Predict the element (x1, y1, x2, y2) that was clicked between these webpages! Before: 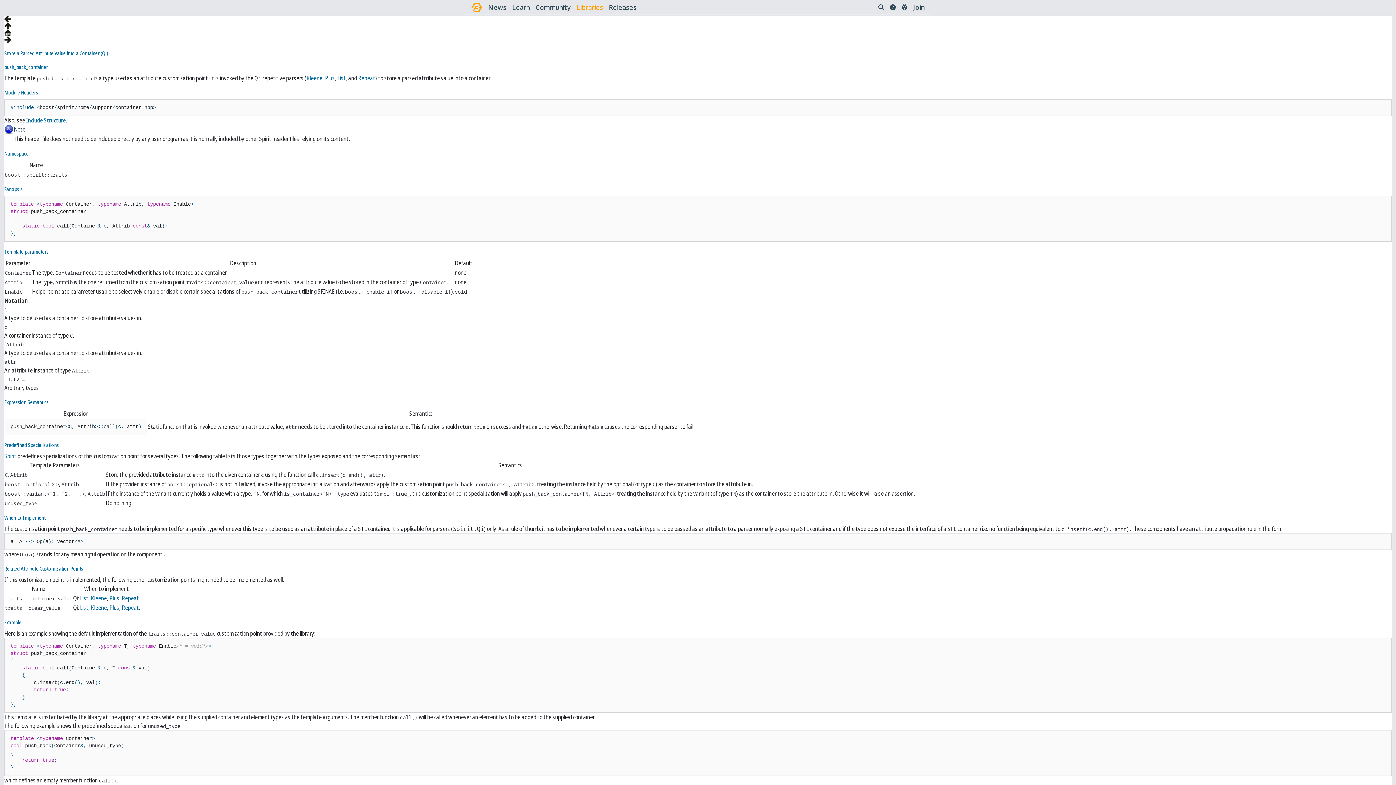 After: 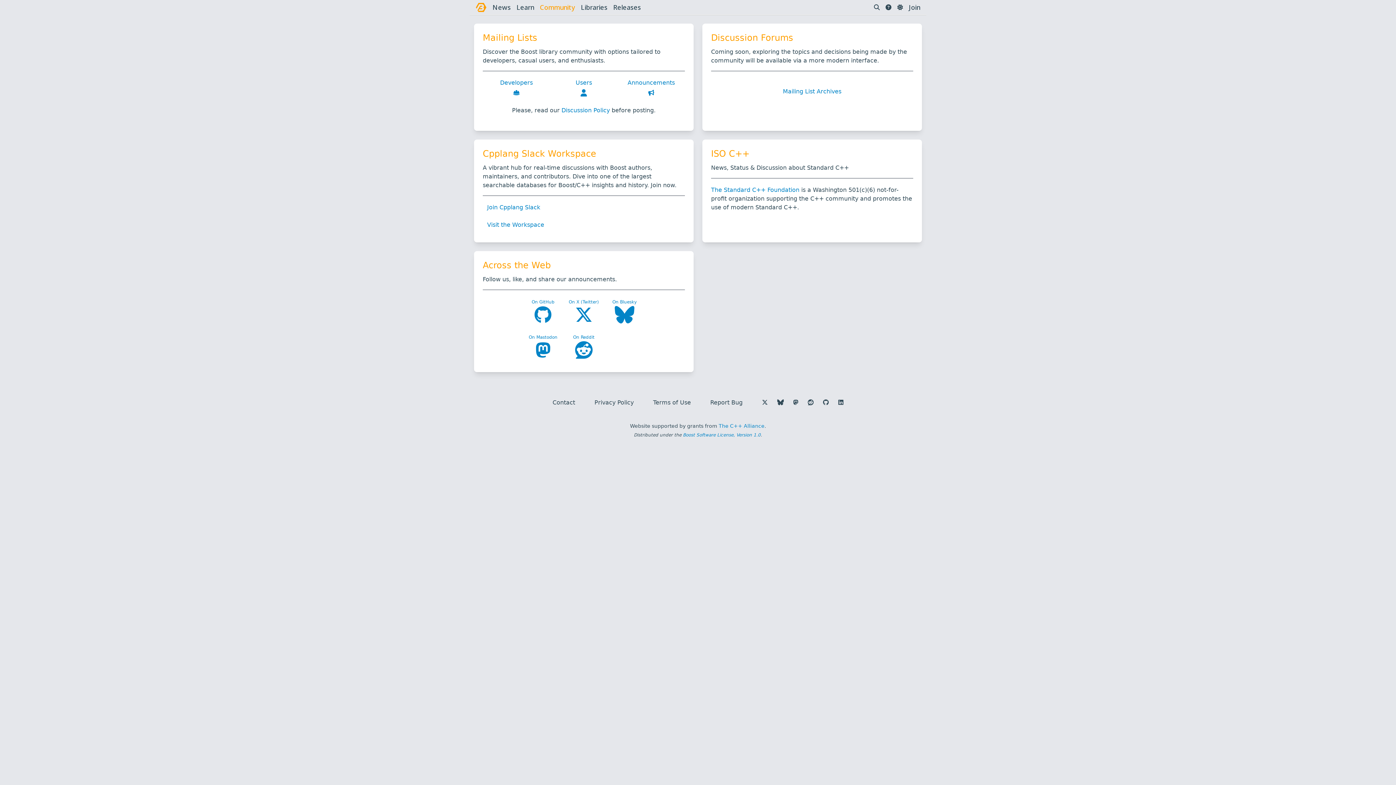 Action: label: Community bbox: (535, 2, 570, 12)